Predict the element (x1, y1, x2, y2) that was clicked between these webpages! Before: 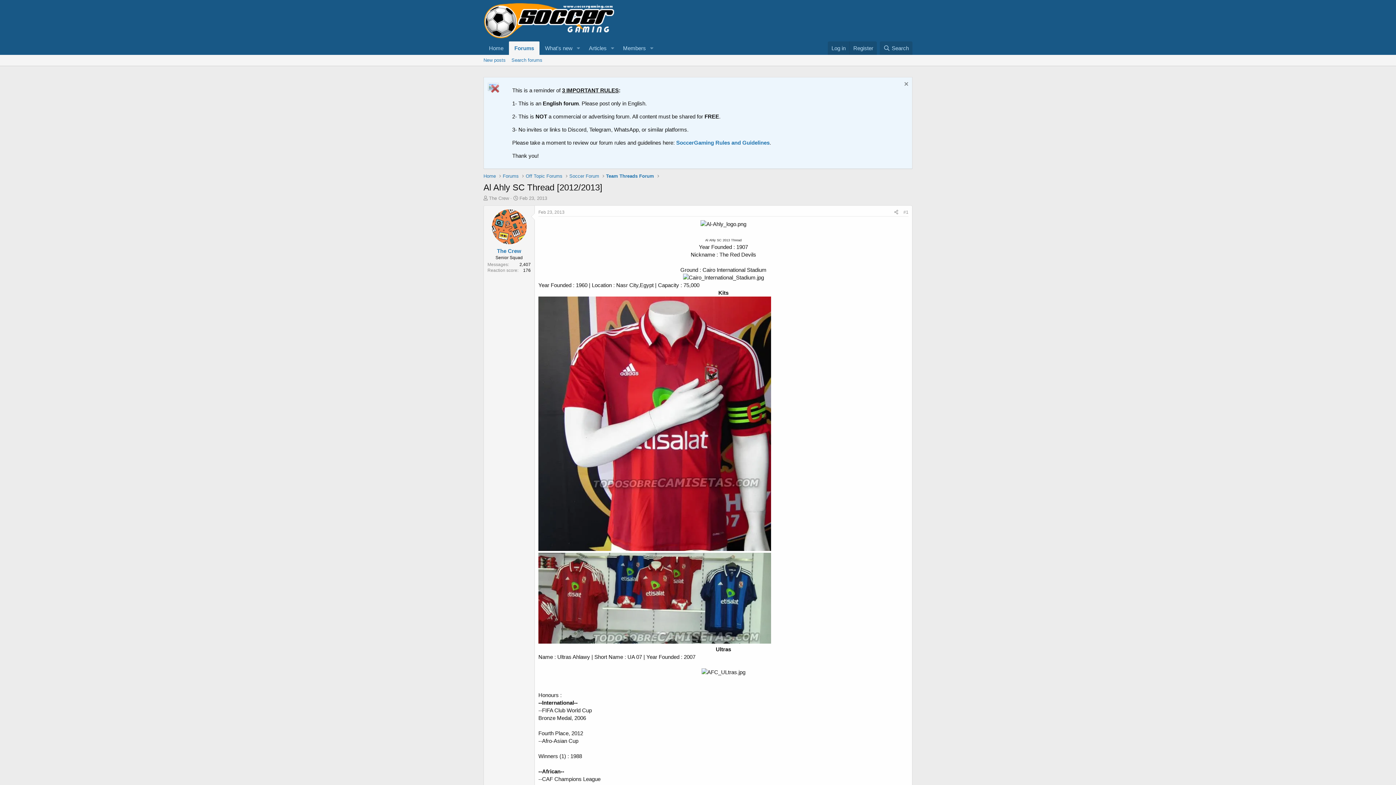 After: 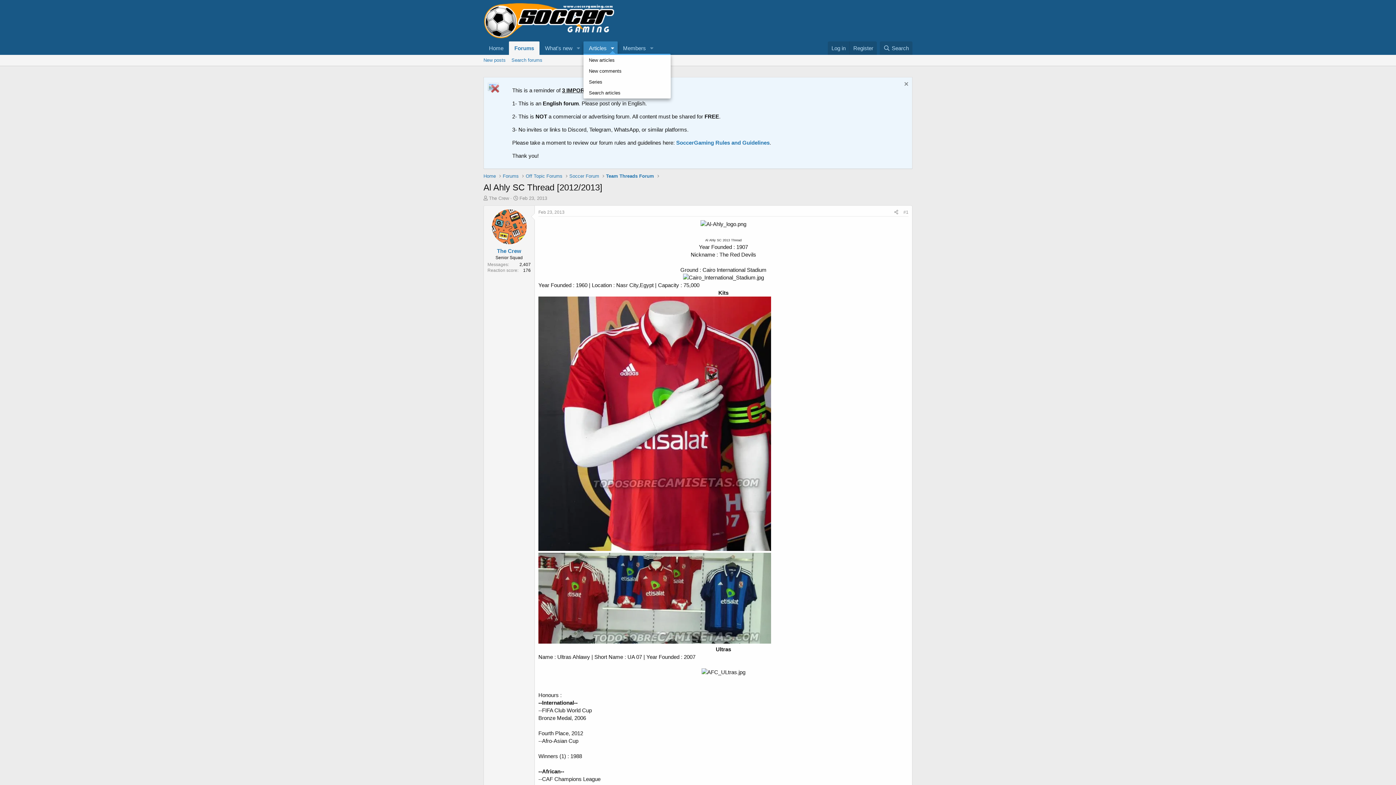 Action: bbox: (607, 41, 617, 54) label: Toggle expanded